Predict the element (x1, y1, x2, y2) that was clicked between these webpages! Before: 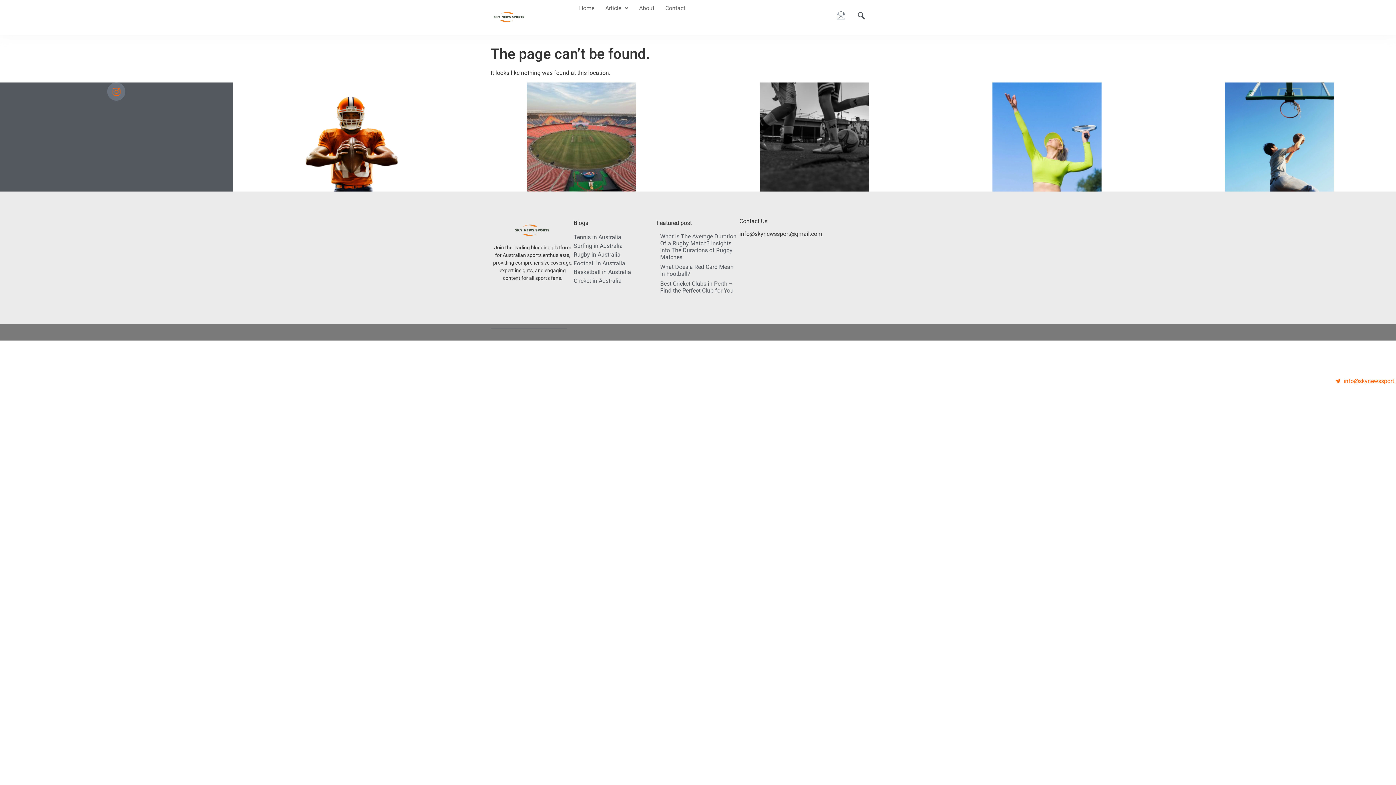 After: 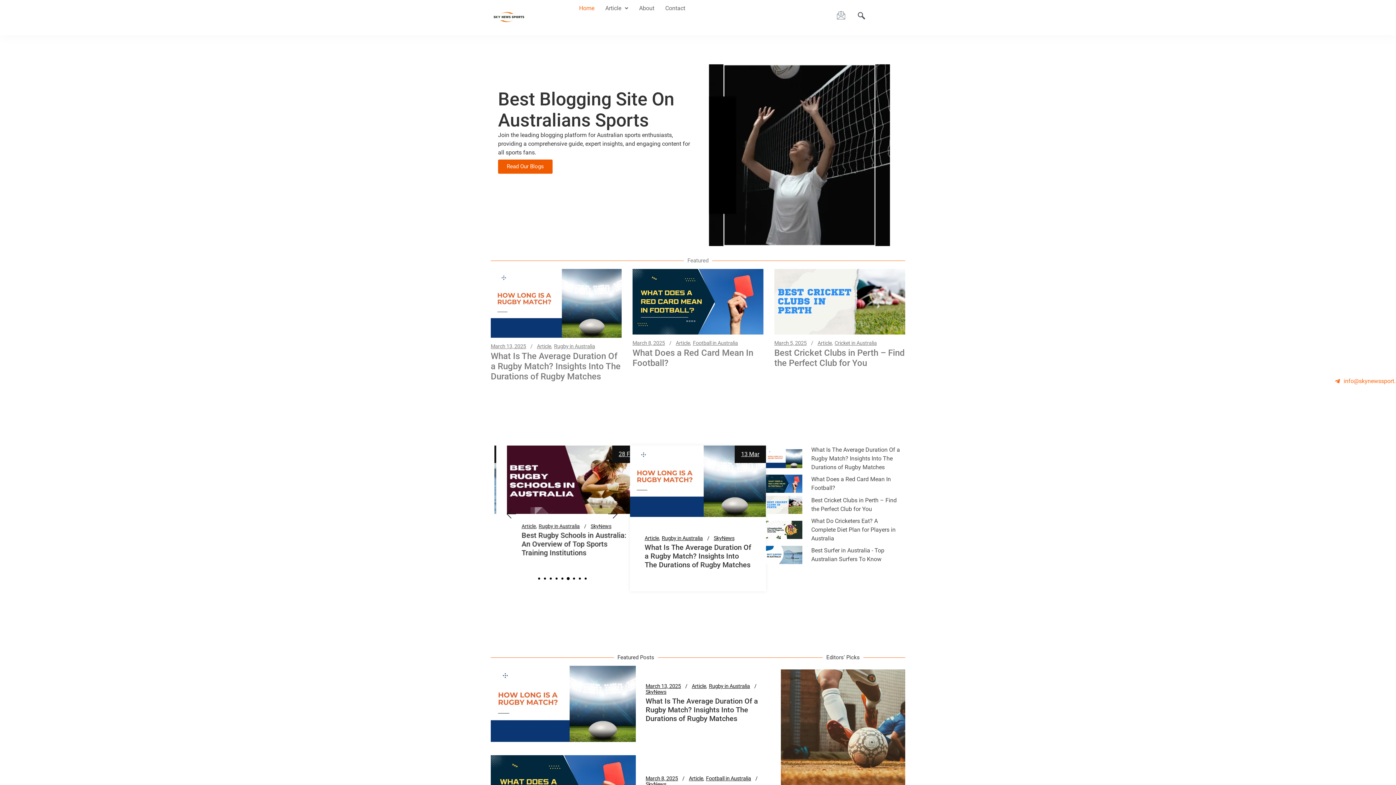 Action: label: Home bbox: (573, 0, 600, 16)